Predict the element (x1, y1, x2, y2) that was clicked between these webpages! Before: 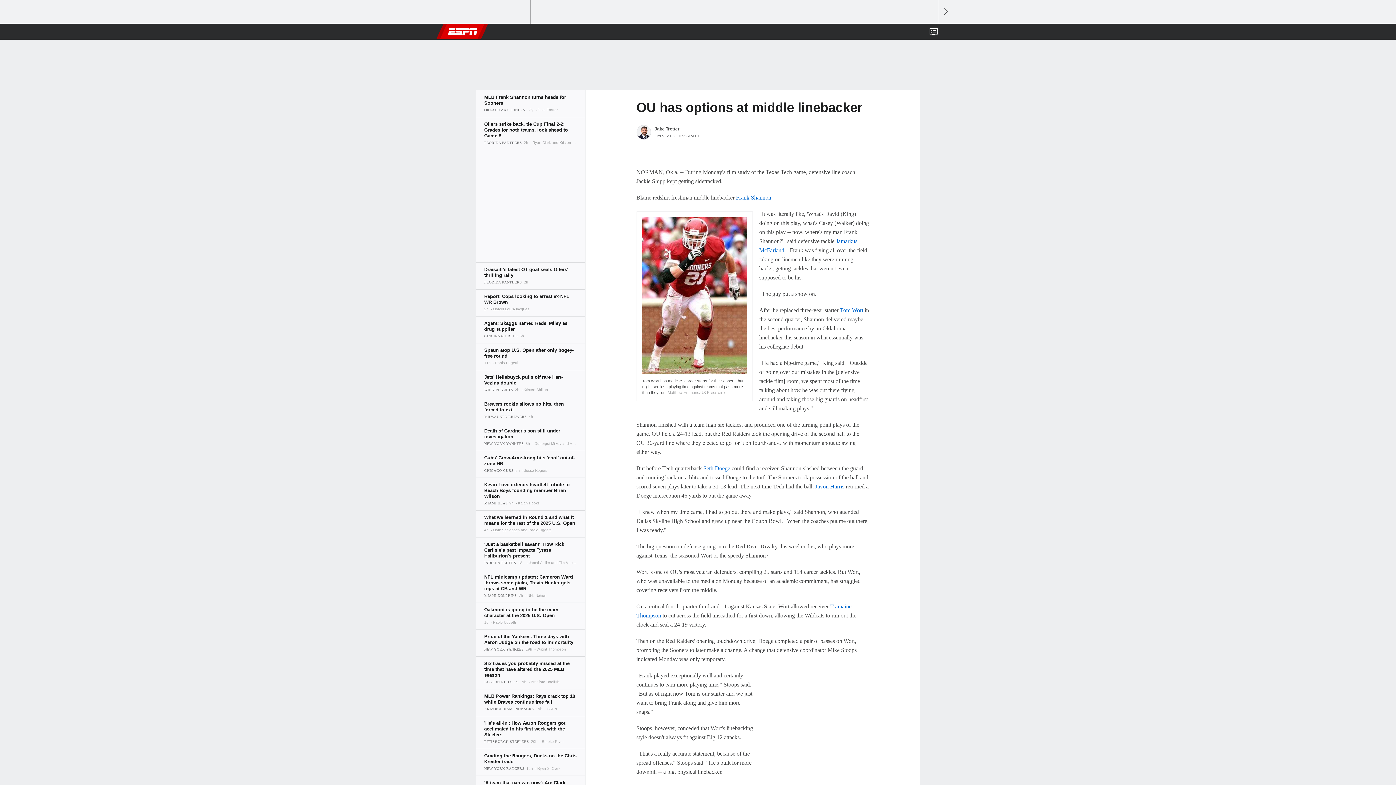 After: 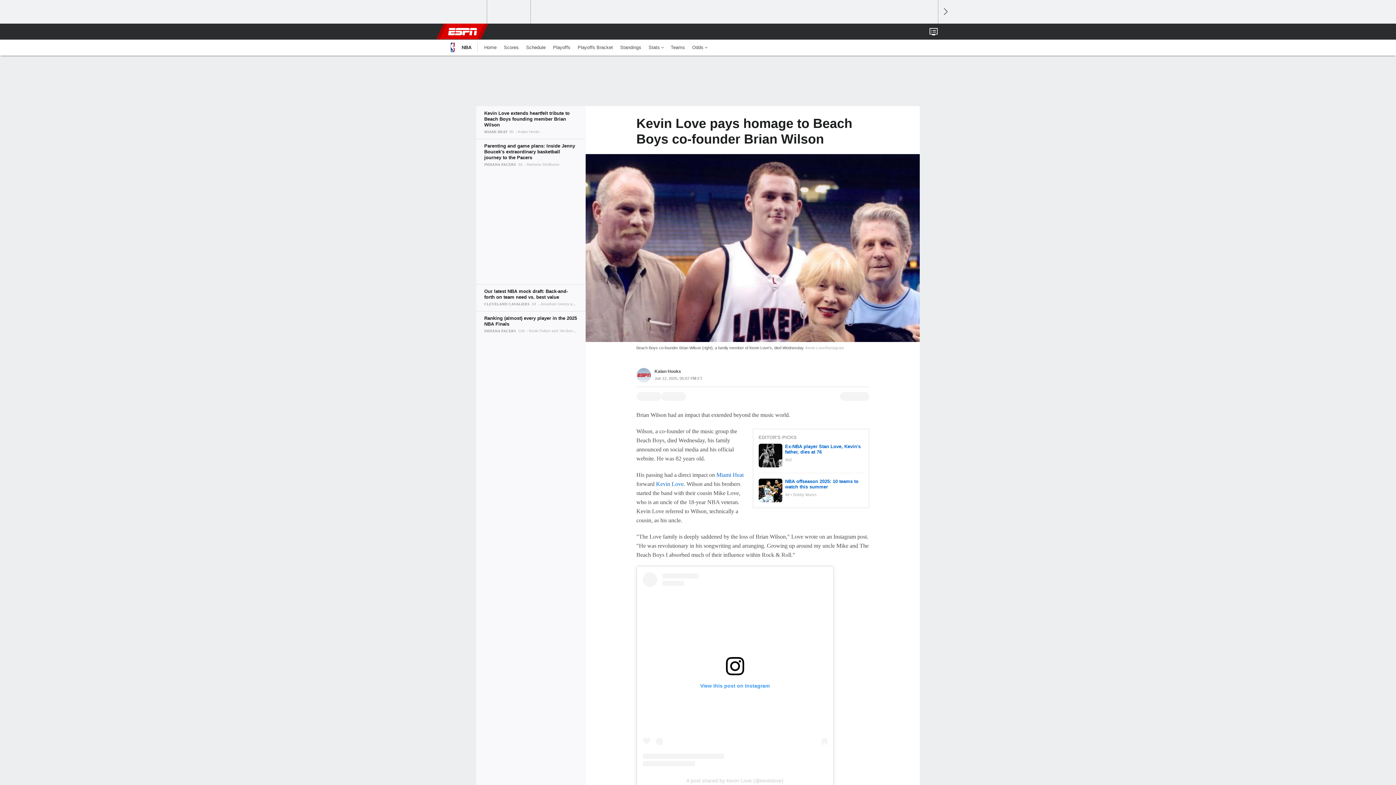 Action: bbox: (476, 477, 585, 510)